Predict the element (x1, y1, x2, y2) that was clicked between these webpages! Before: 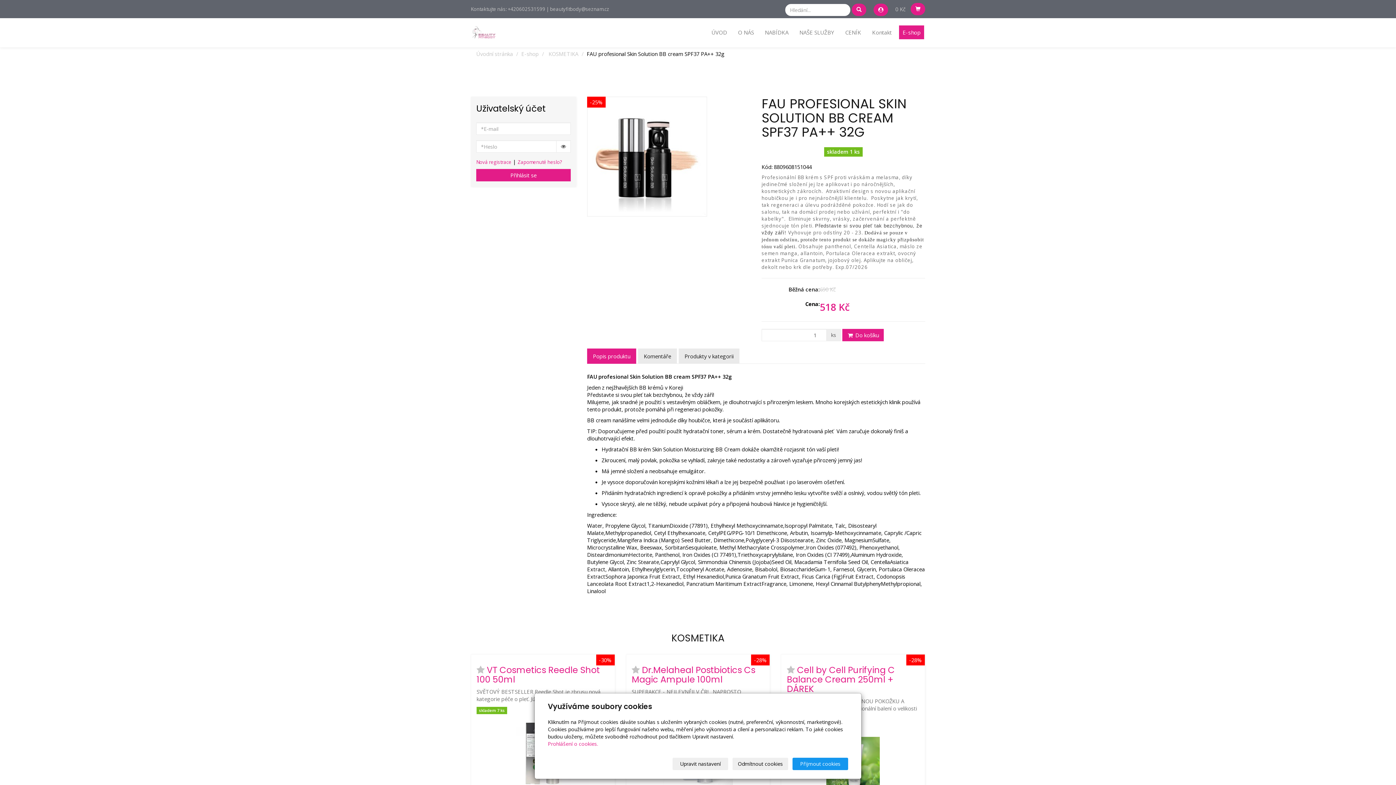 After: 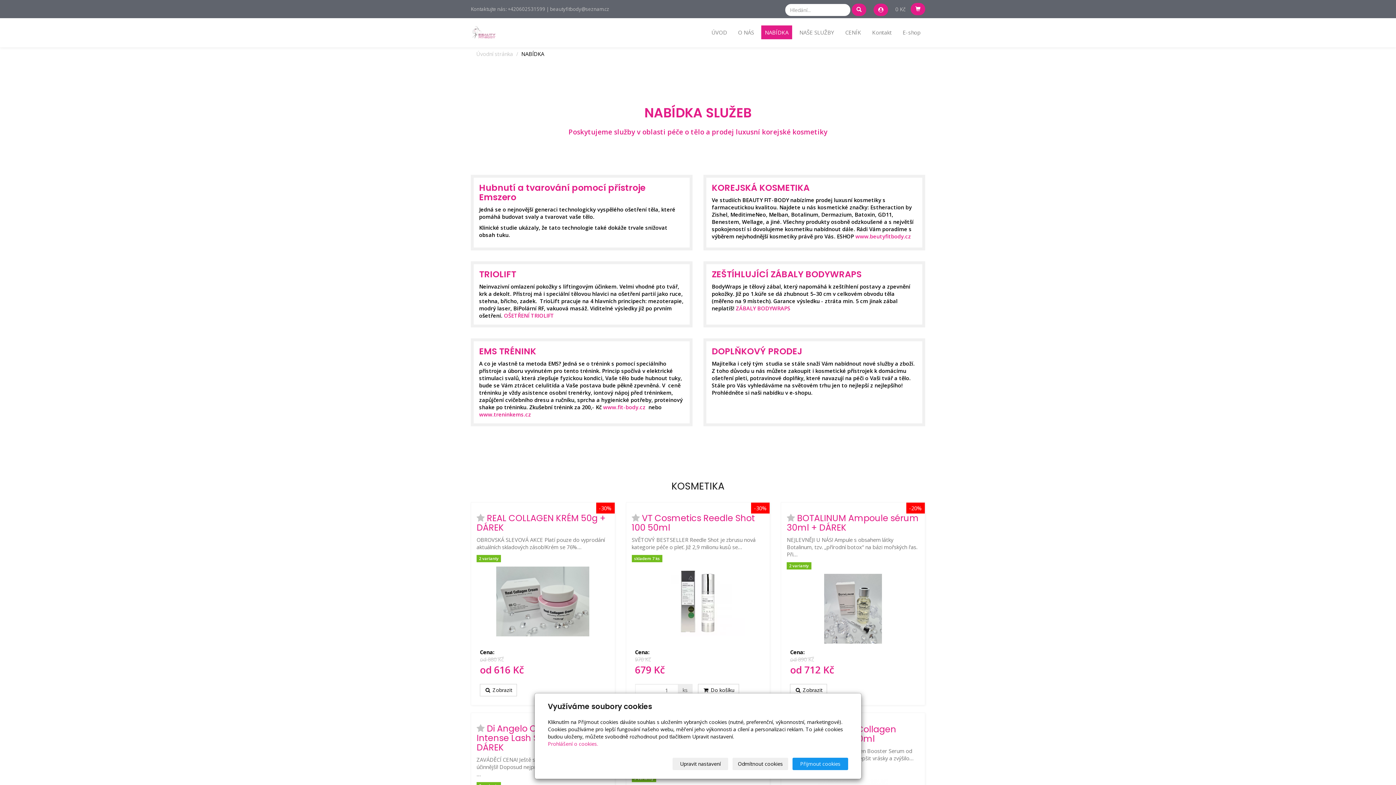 Action: label: NABÍDKA bbox: (761, 25, 792, 39)